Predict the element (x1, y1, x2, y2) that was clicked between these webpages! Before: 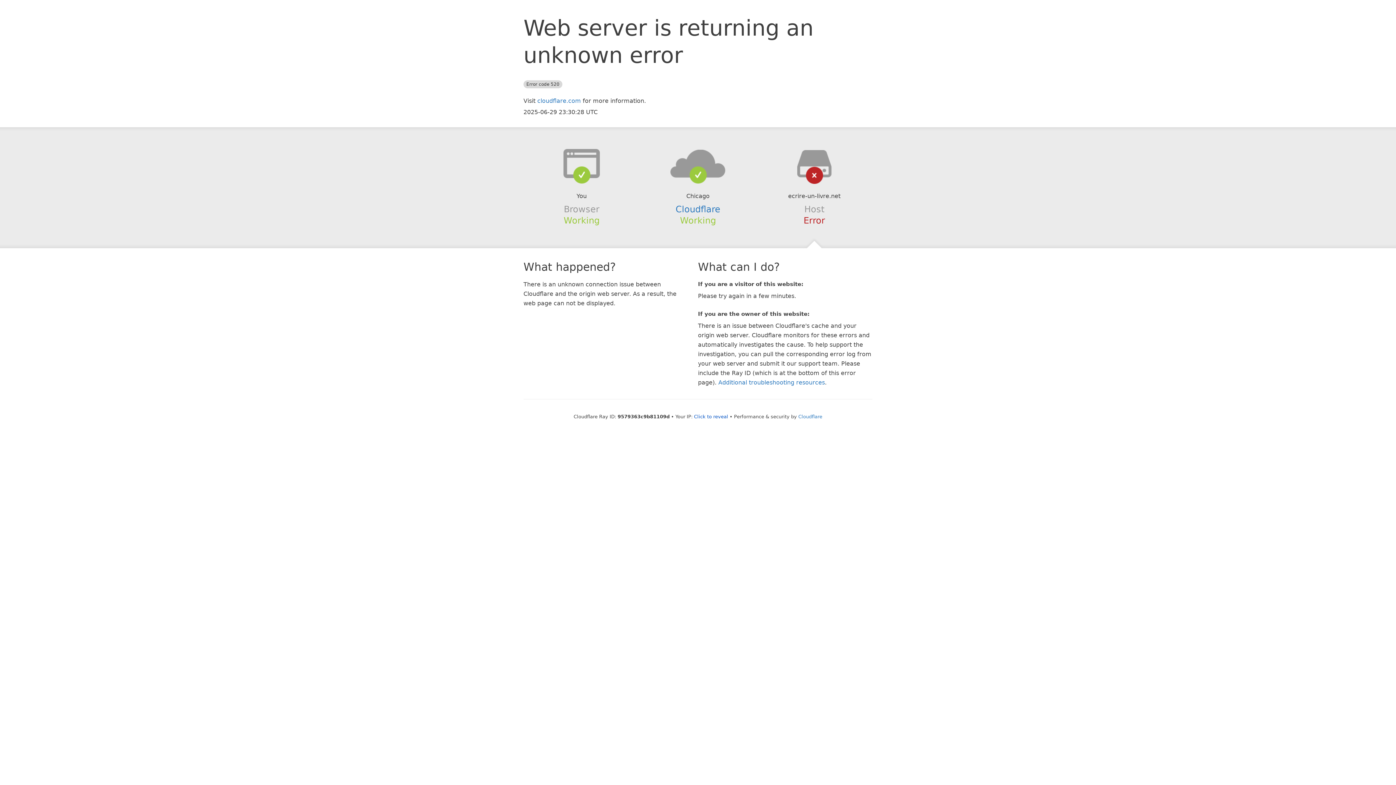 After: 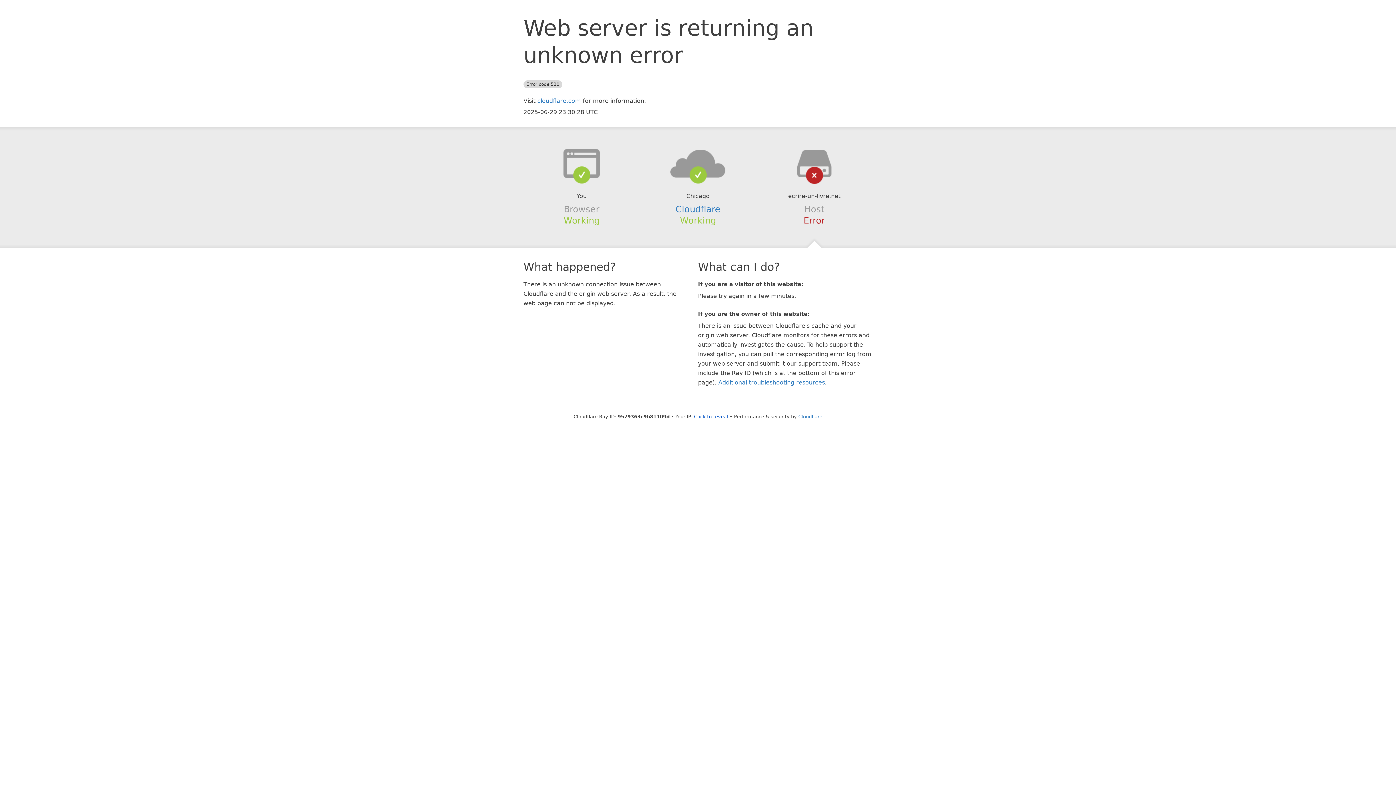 Action: bbox: (639, 148, 756, 178)